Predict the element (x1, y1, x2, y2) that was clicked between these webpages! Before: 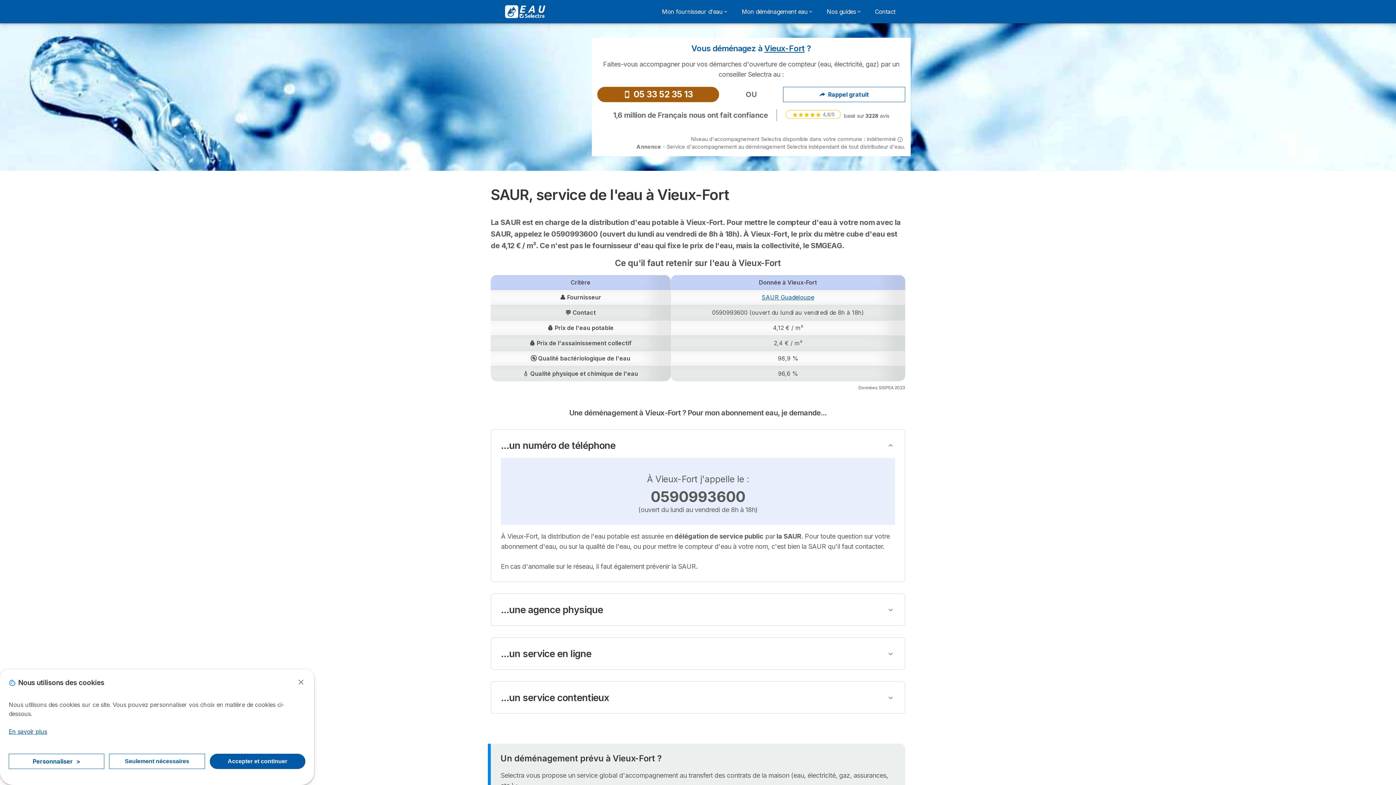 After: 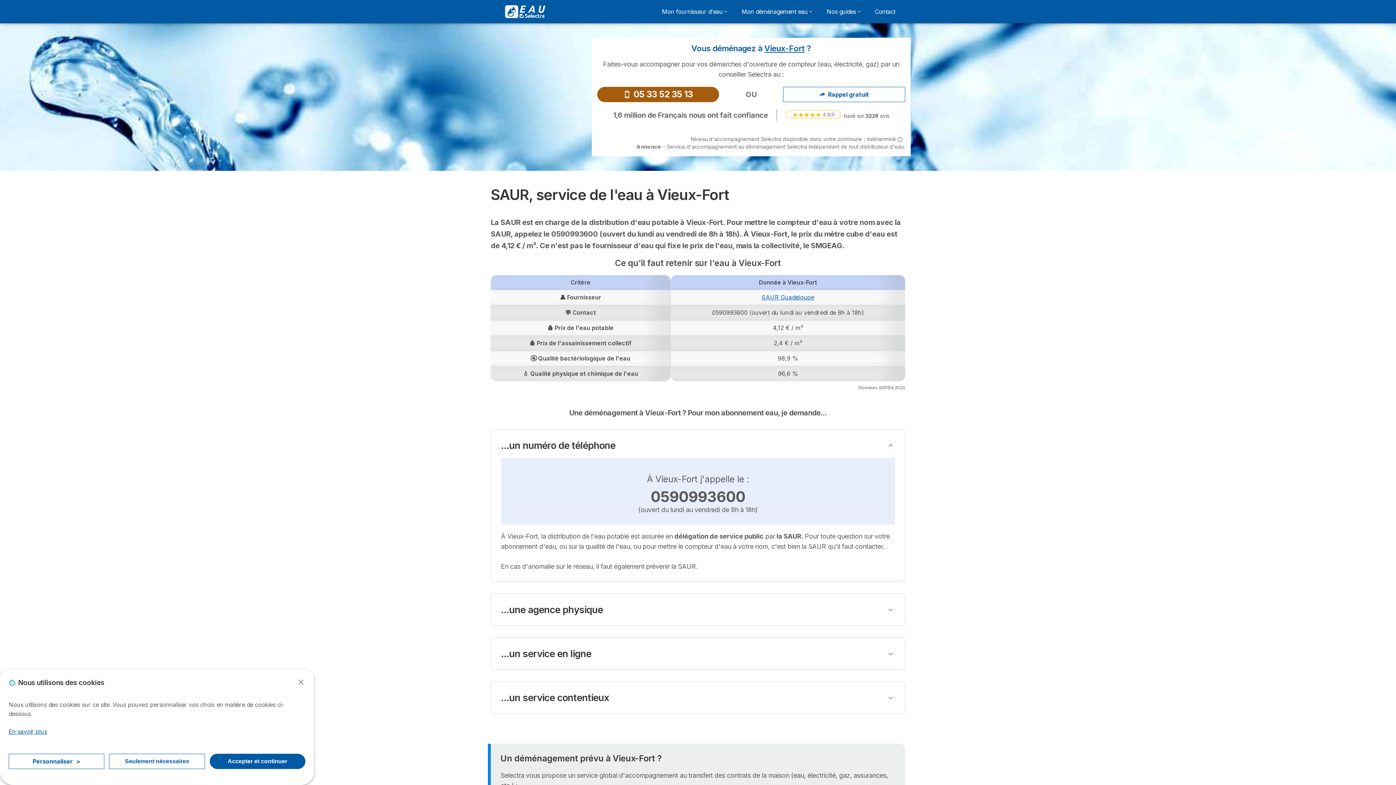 Action: label: Help bbox: (897, 137, 902, 142)